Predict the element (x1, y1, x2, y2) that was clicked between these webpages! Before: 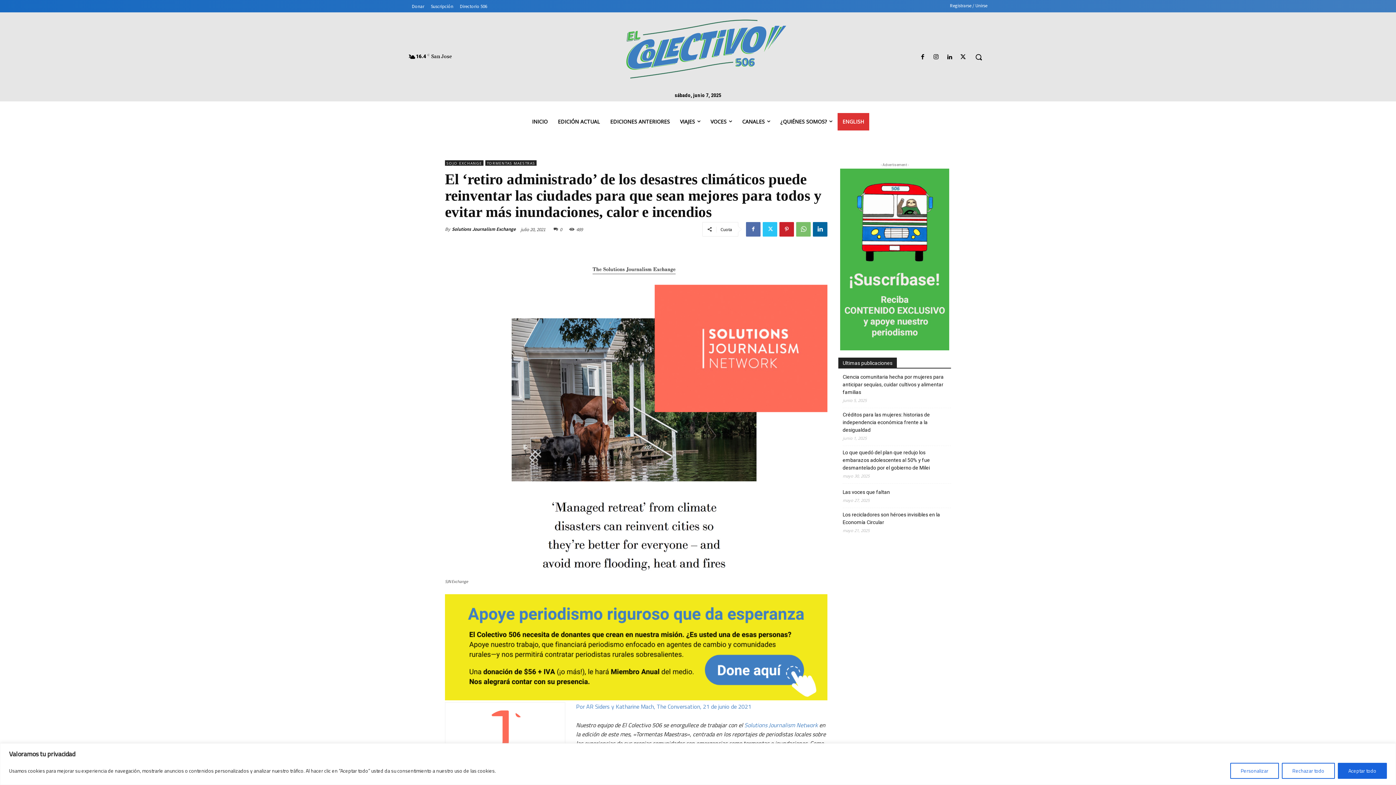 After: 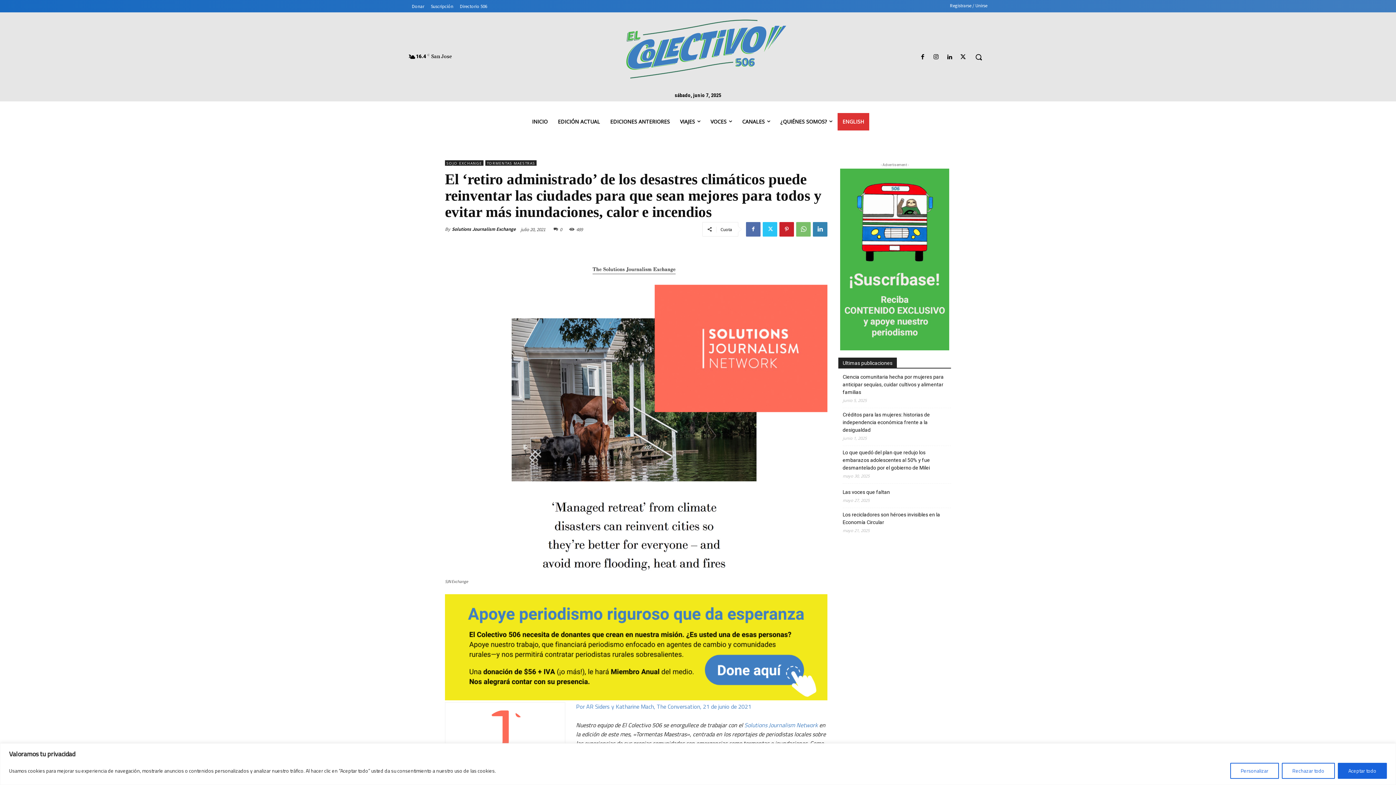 Action: bbox: (813, 222, 827, 236)